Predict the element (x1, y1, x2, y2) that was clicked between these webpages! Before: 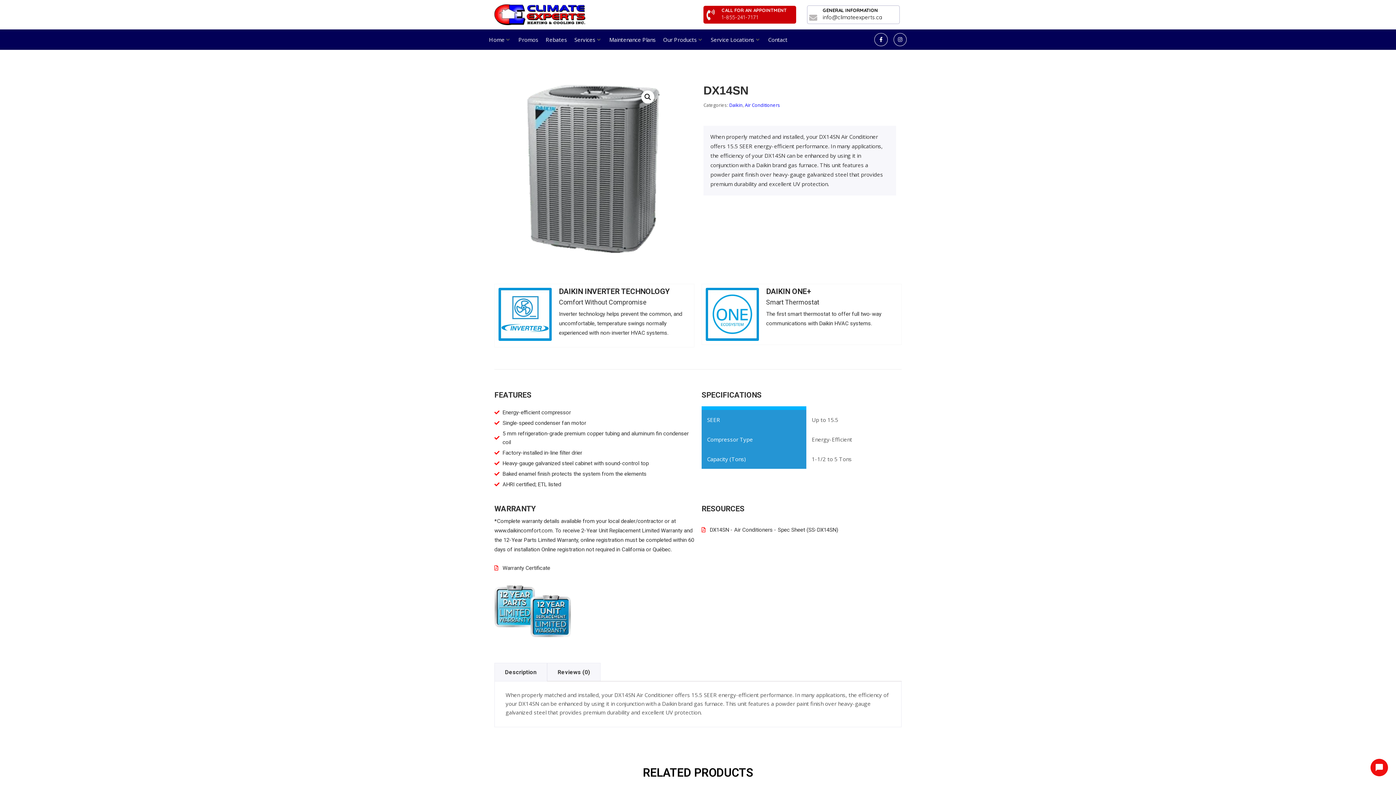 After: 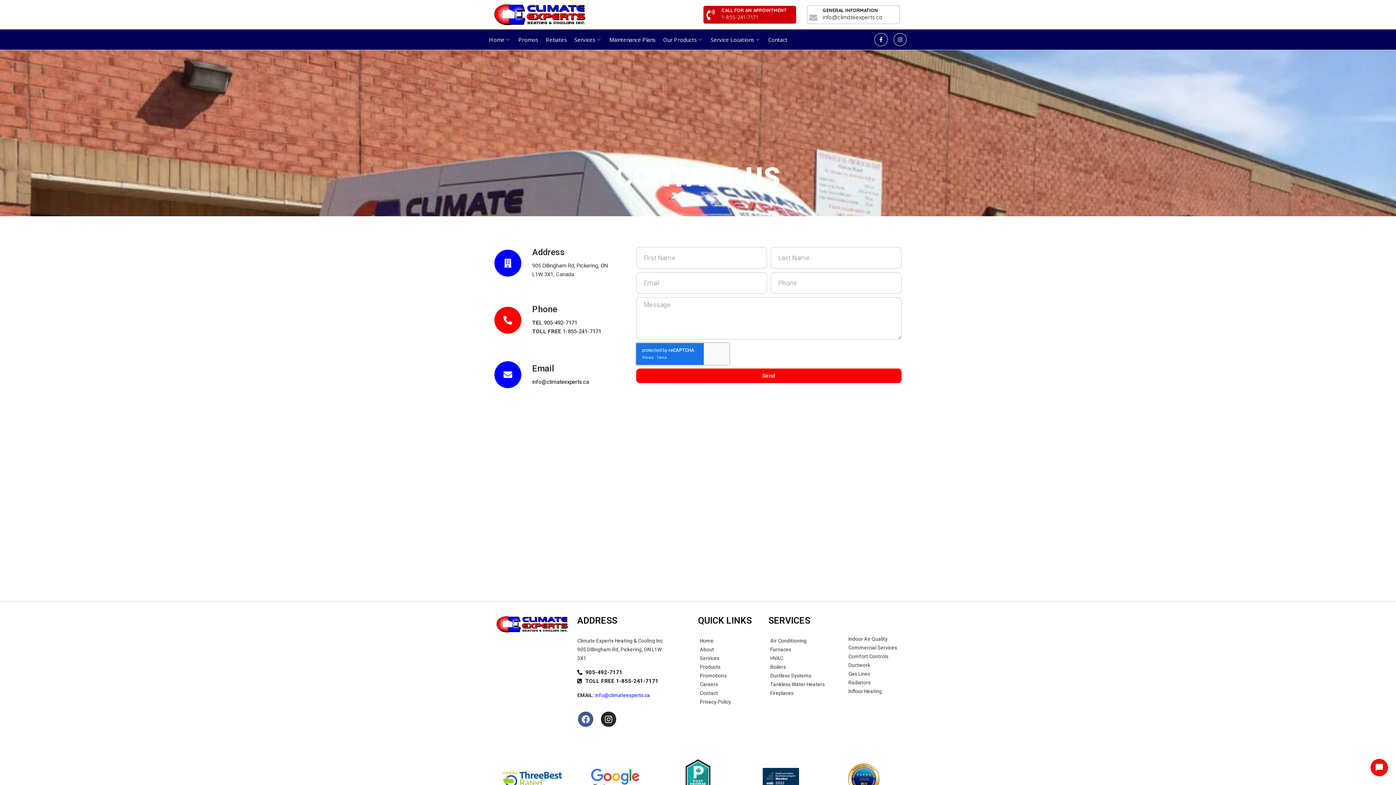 Action: bbox: (768, 35, 787, 44) label: Contact